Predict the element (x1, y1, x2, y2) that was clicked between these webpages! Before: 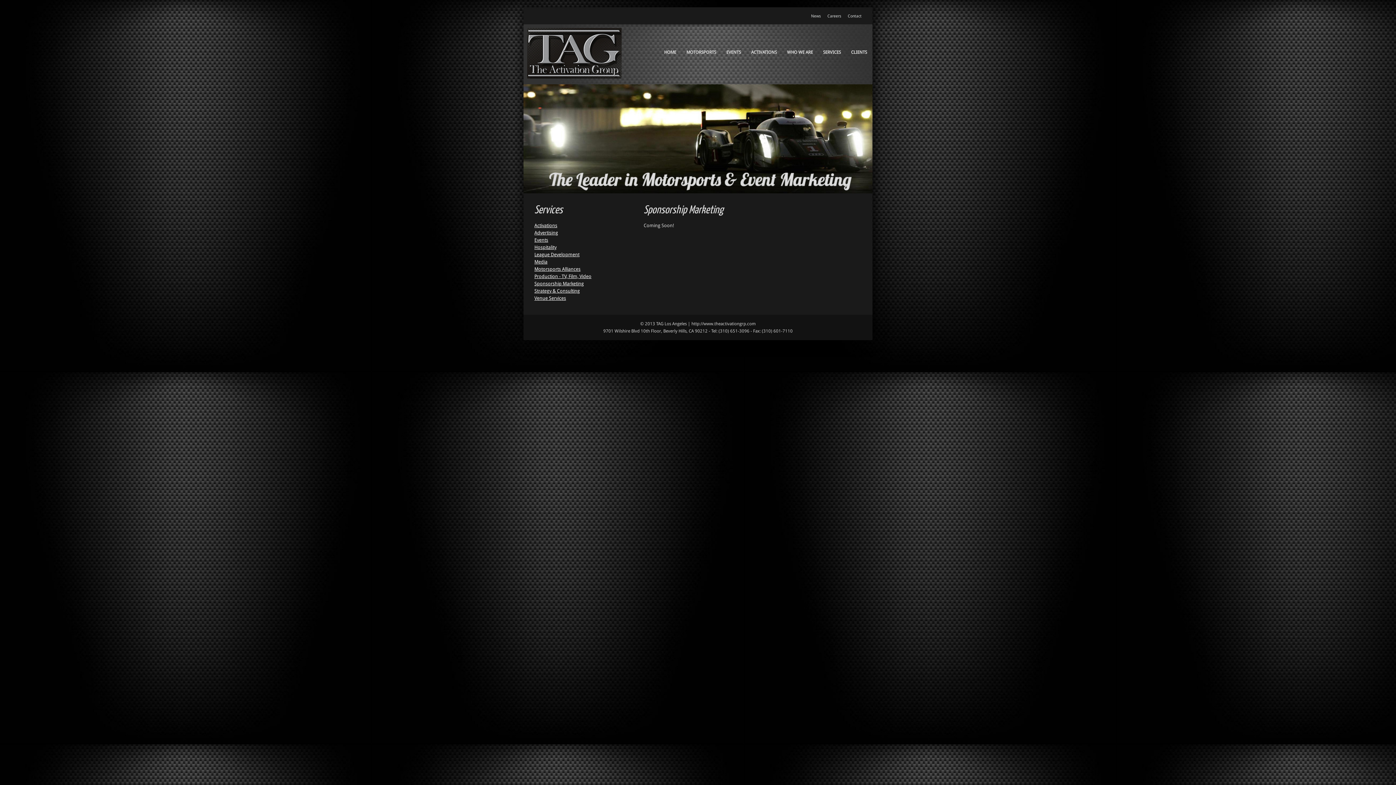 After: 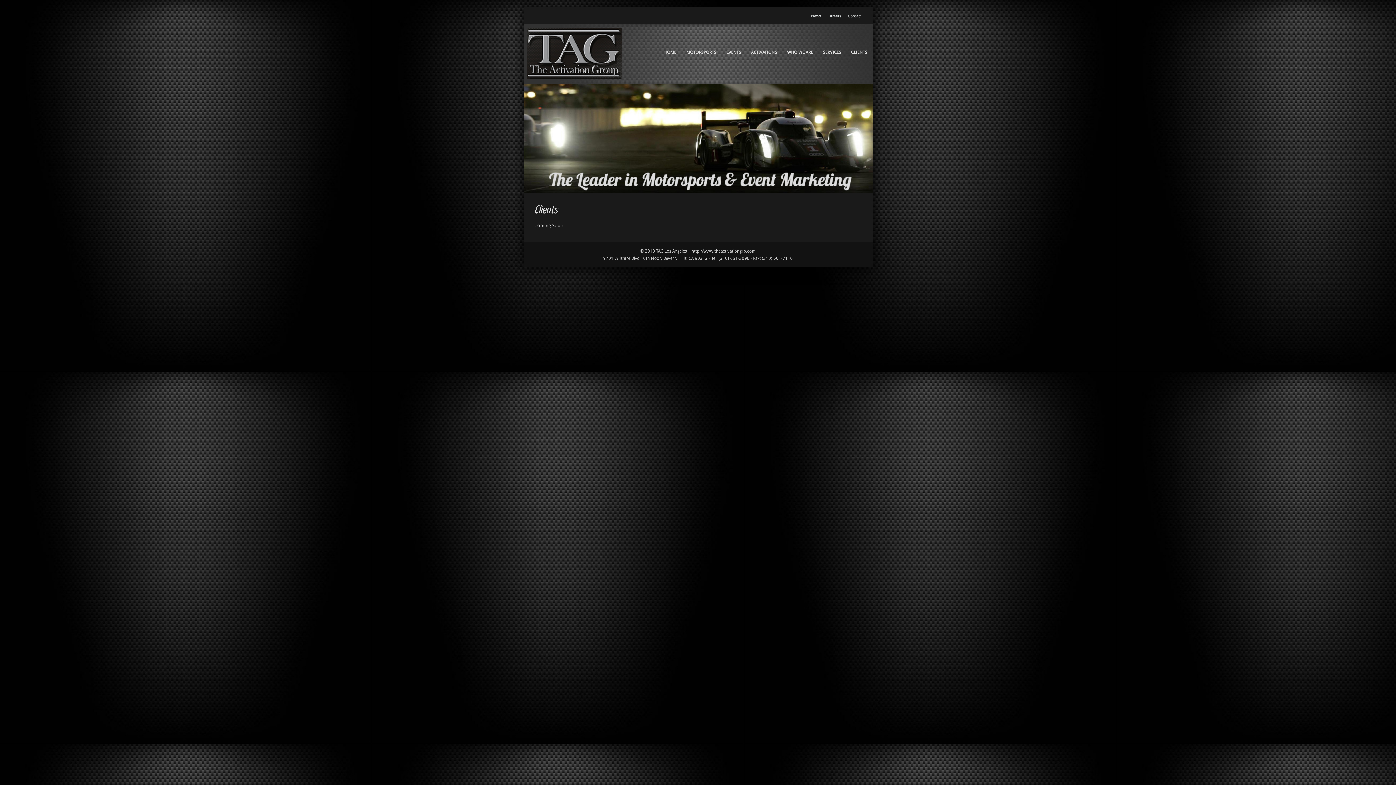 Action: label: CLIENTS bbox: (851, 48, 867, 57)